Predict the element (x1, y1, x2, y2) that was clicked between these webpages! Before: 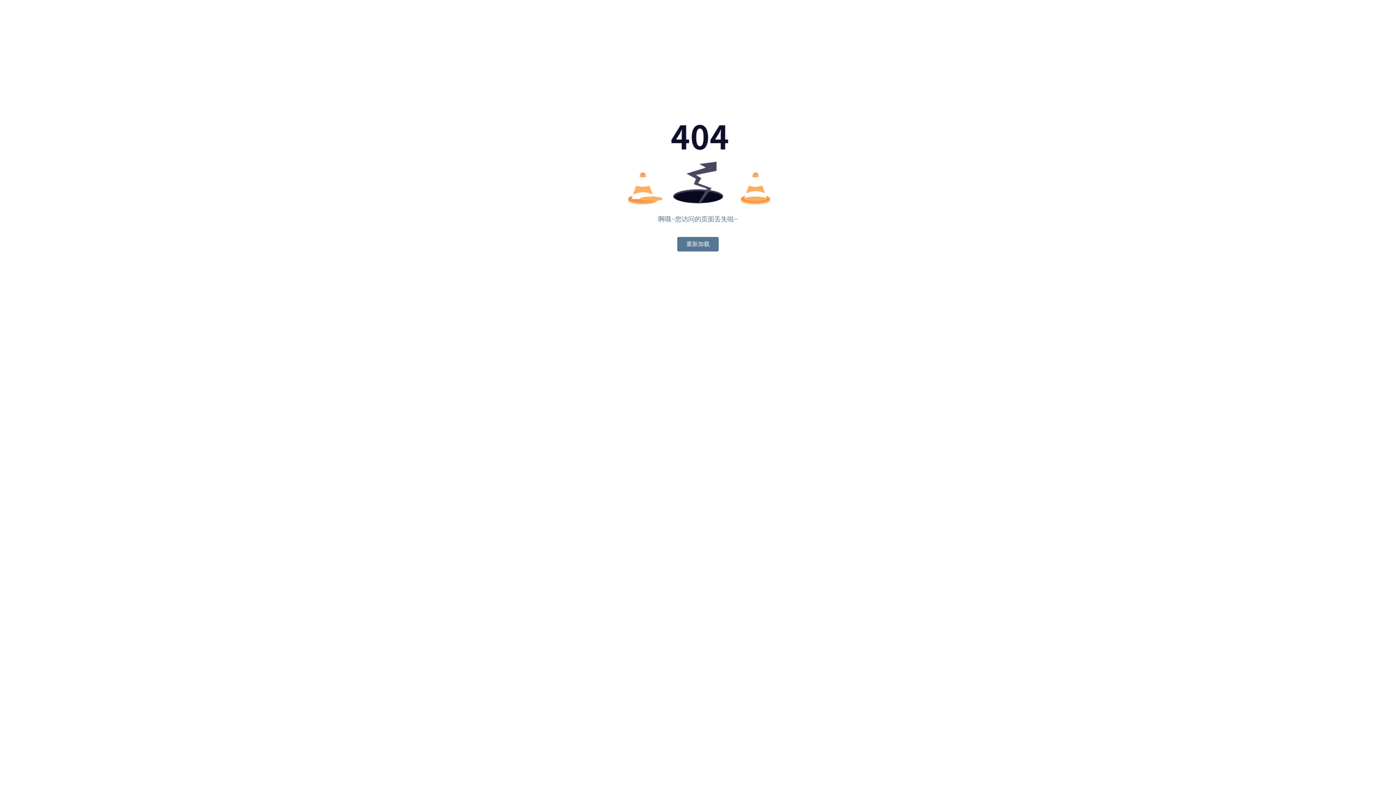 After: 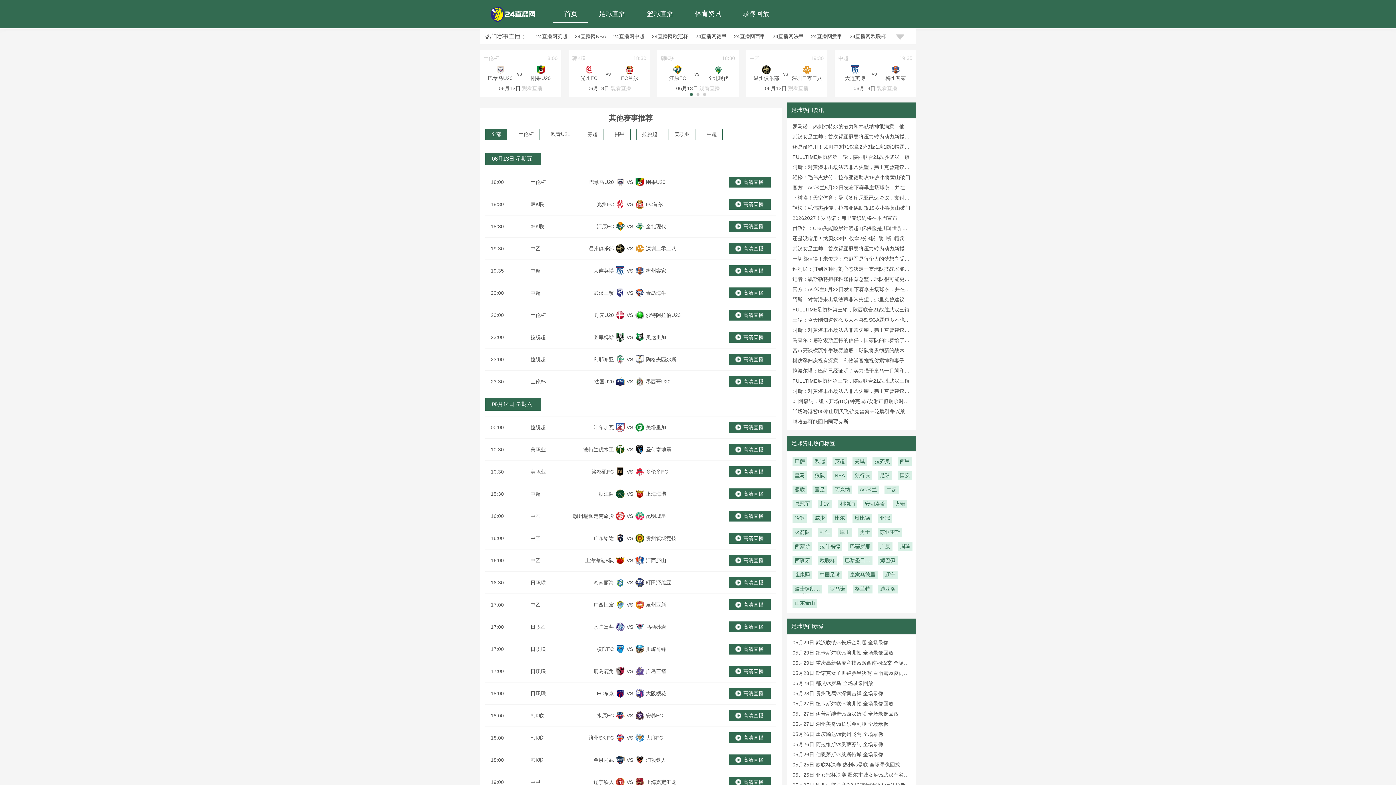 Action: label: 重新加载 bbox: (677, 237, 718, 251)